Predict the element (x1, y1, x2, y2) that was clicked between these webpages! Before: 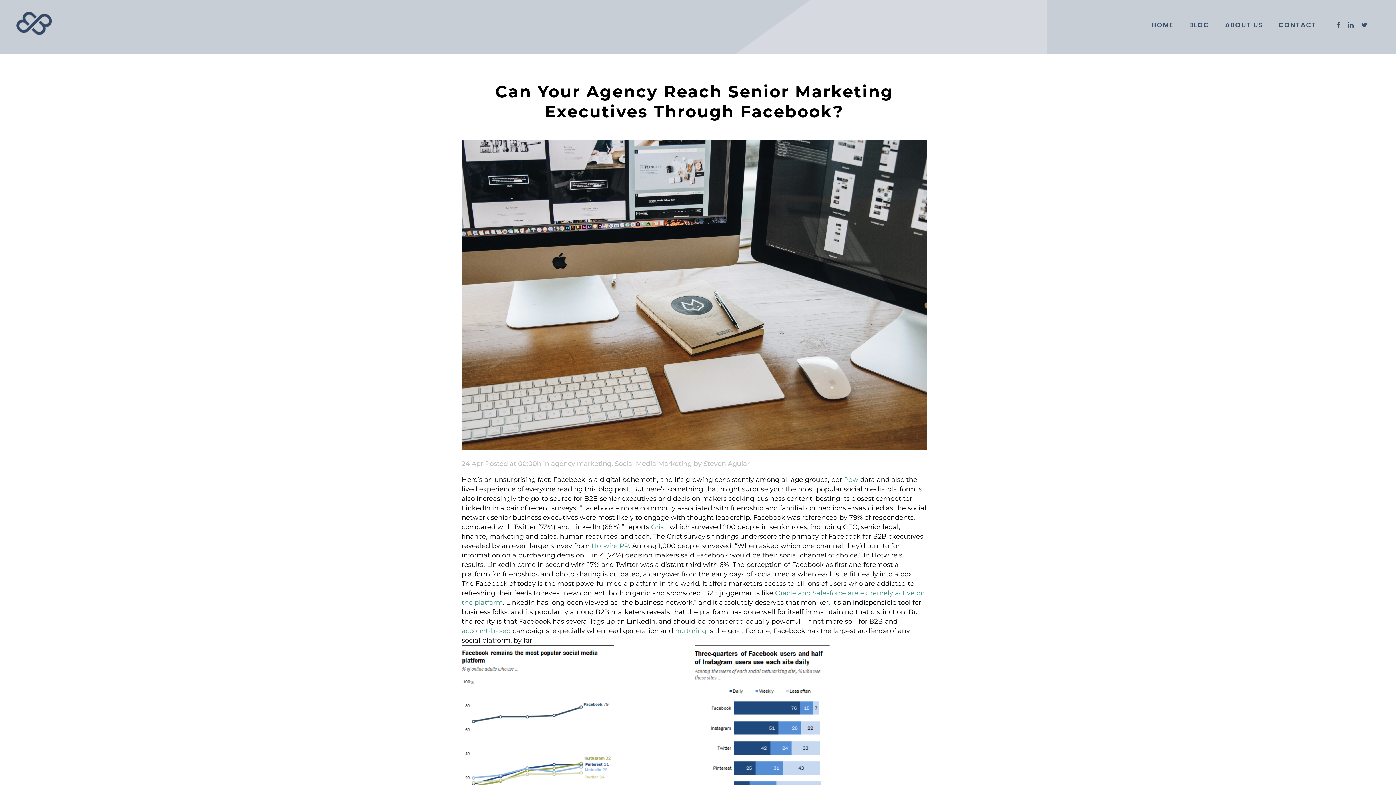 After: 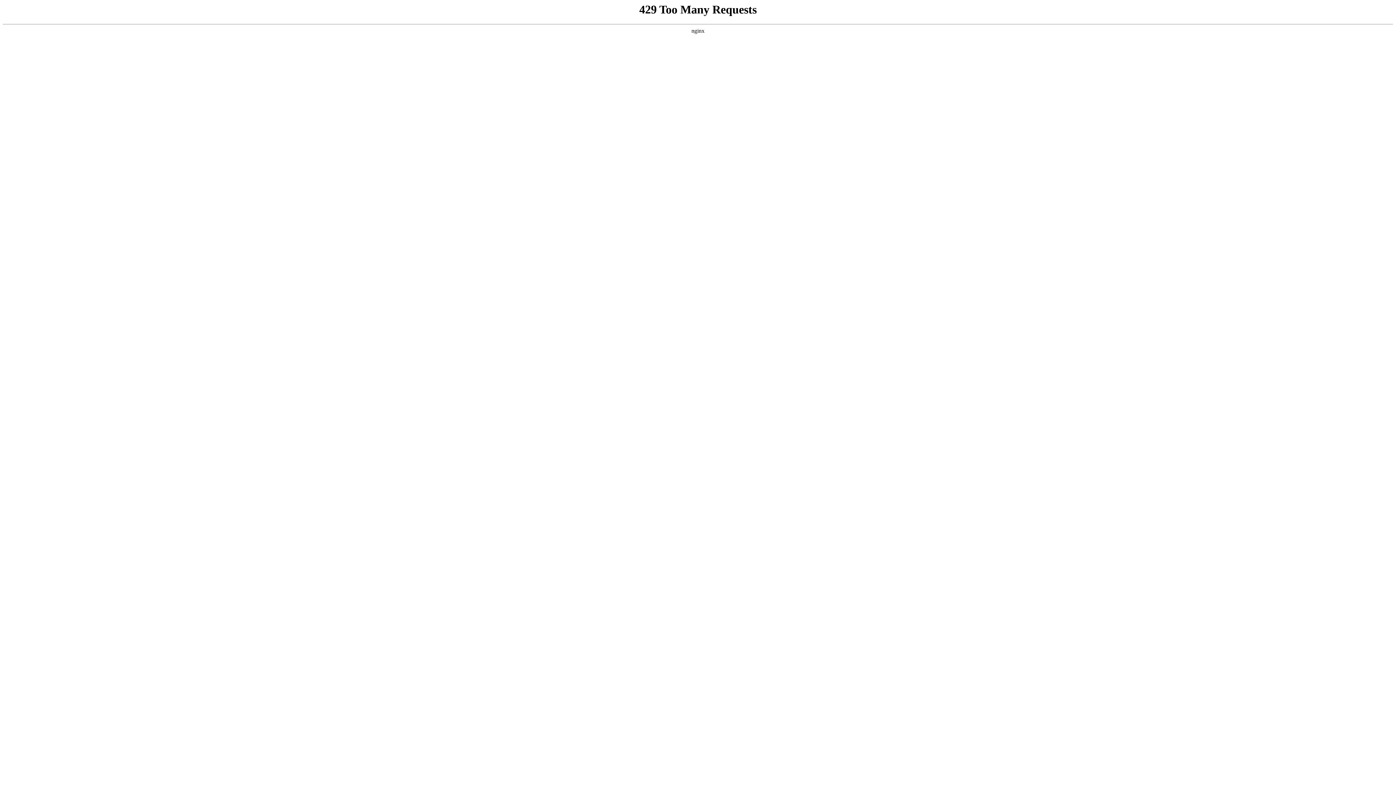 Action: bbox: (844, 475, 858, 483) label: Pew